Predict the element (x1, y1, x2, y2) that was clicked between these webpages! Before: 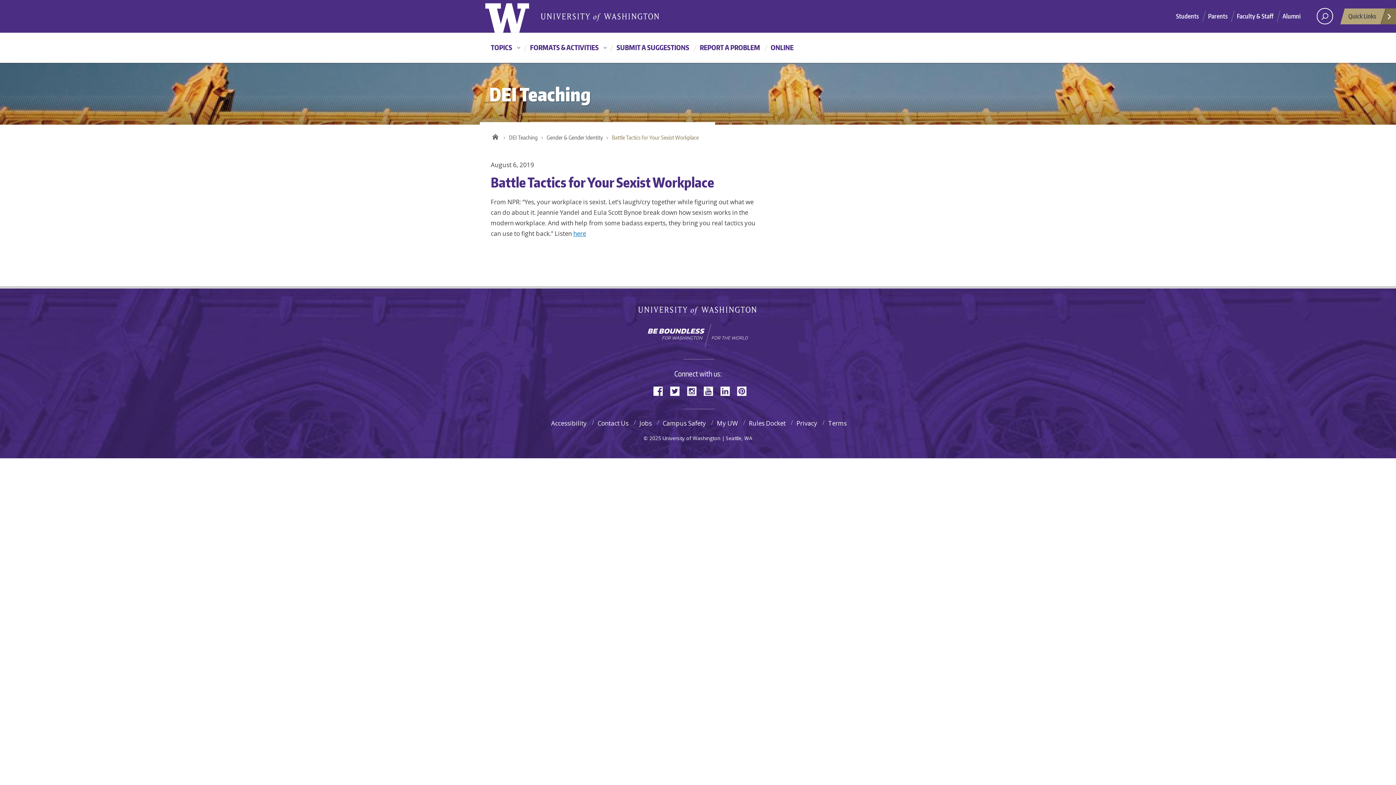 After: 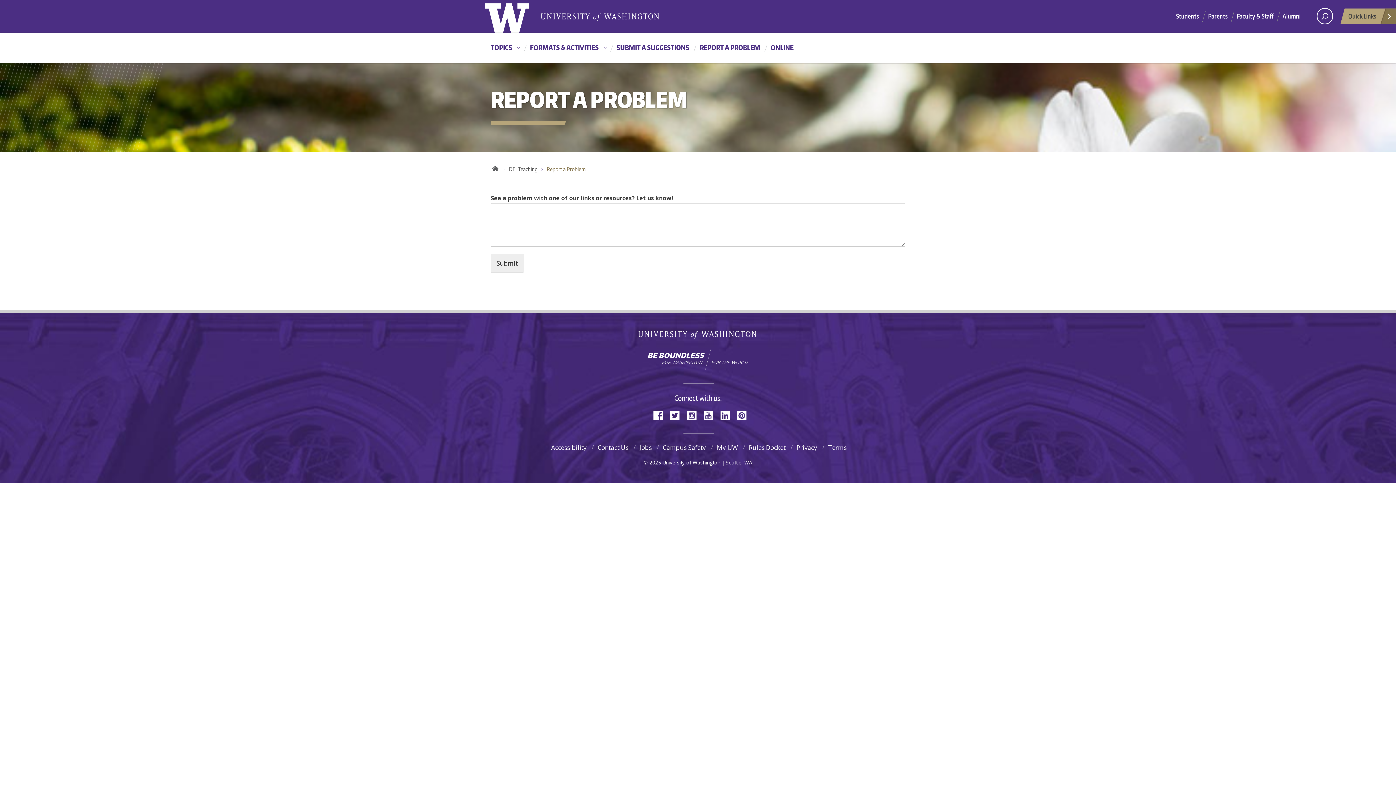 Action: bbox: (694, 40, 764, 61) label: REPORT A PROBLEM